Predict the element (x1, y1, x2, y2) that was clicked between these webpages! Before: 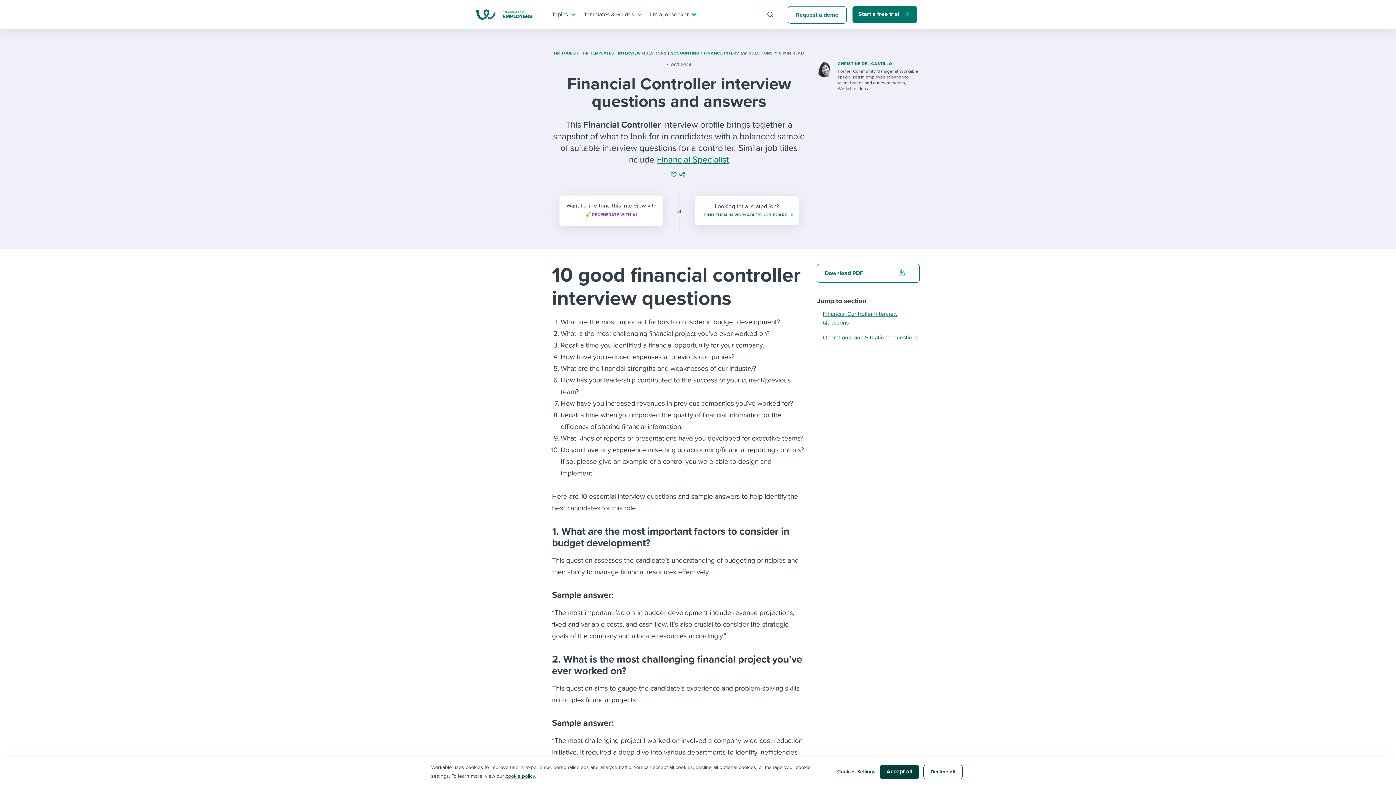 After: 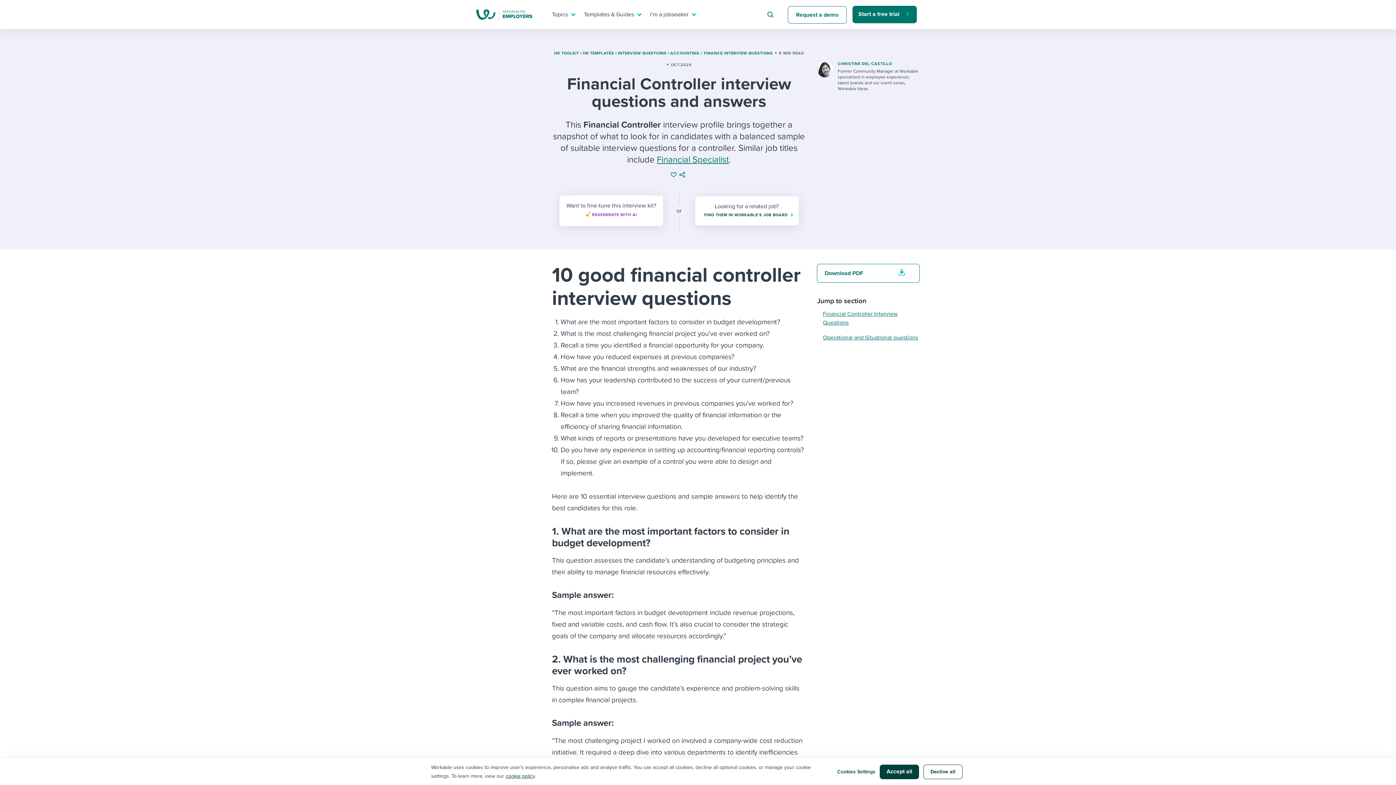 Action: bbox: (695, 196, 798, 225) label: Looking for a related job?
FIND THEM IN WORKABLE’S JOB BOARD